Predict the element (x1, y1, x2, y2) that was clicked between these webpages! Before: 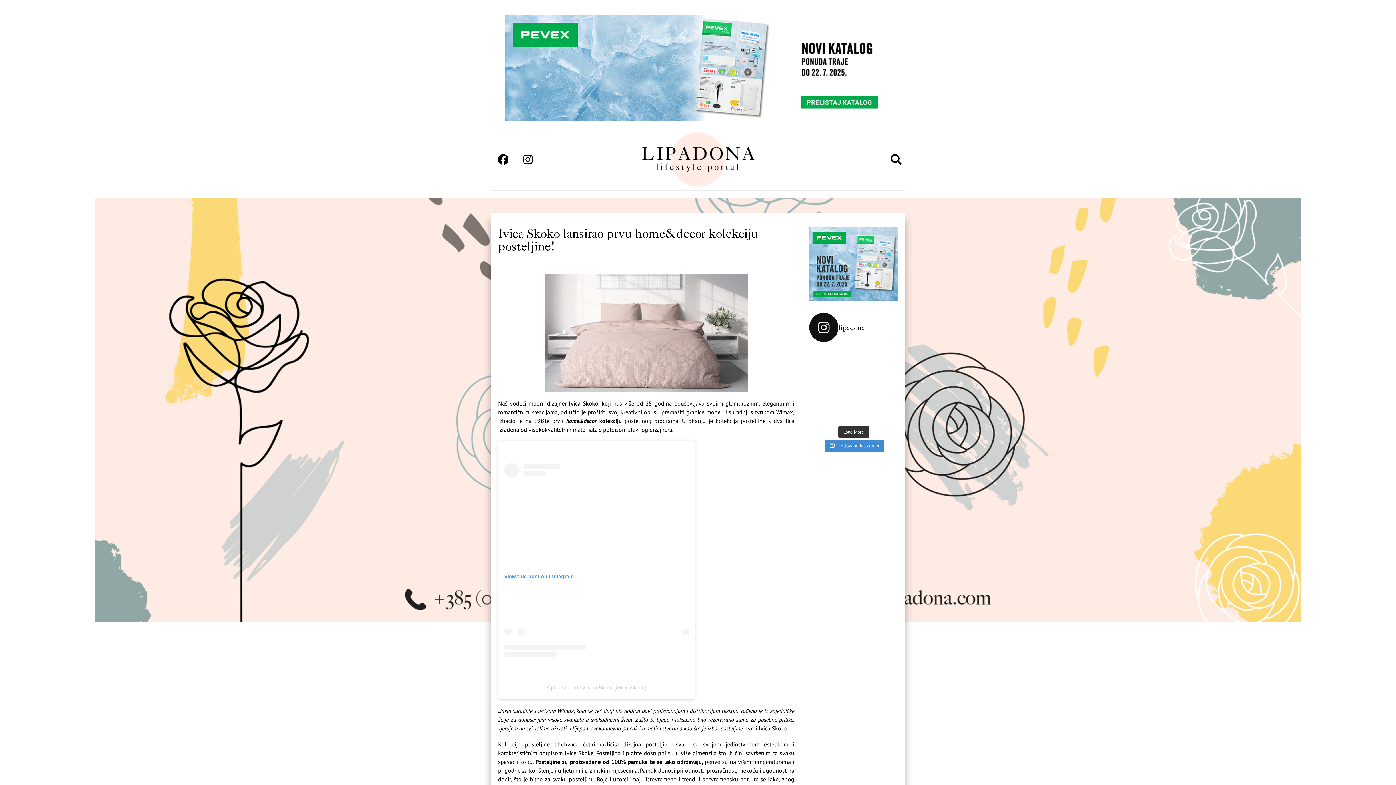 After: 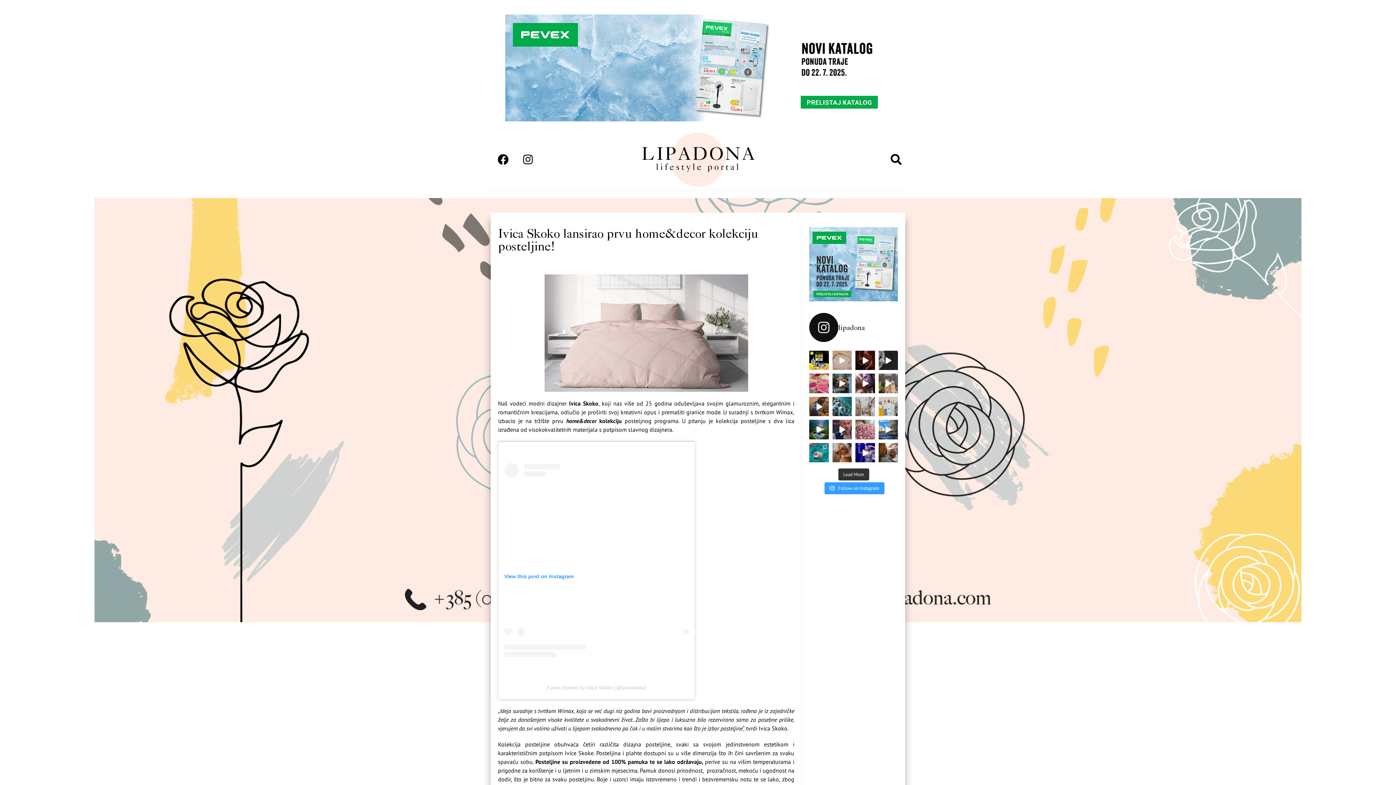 Action: label:  Follow on Instagram bbox: (824, 439, 884, 451)